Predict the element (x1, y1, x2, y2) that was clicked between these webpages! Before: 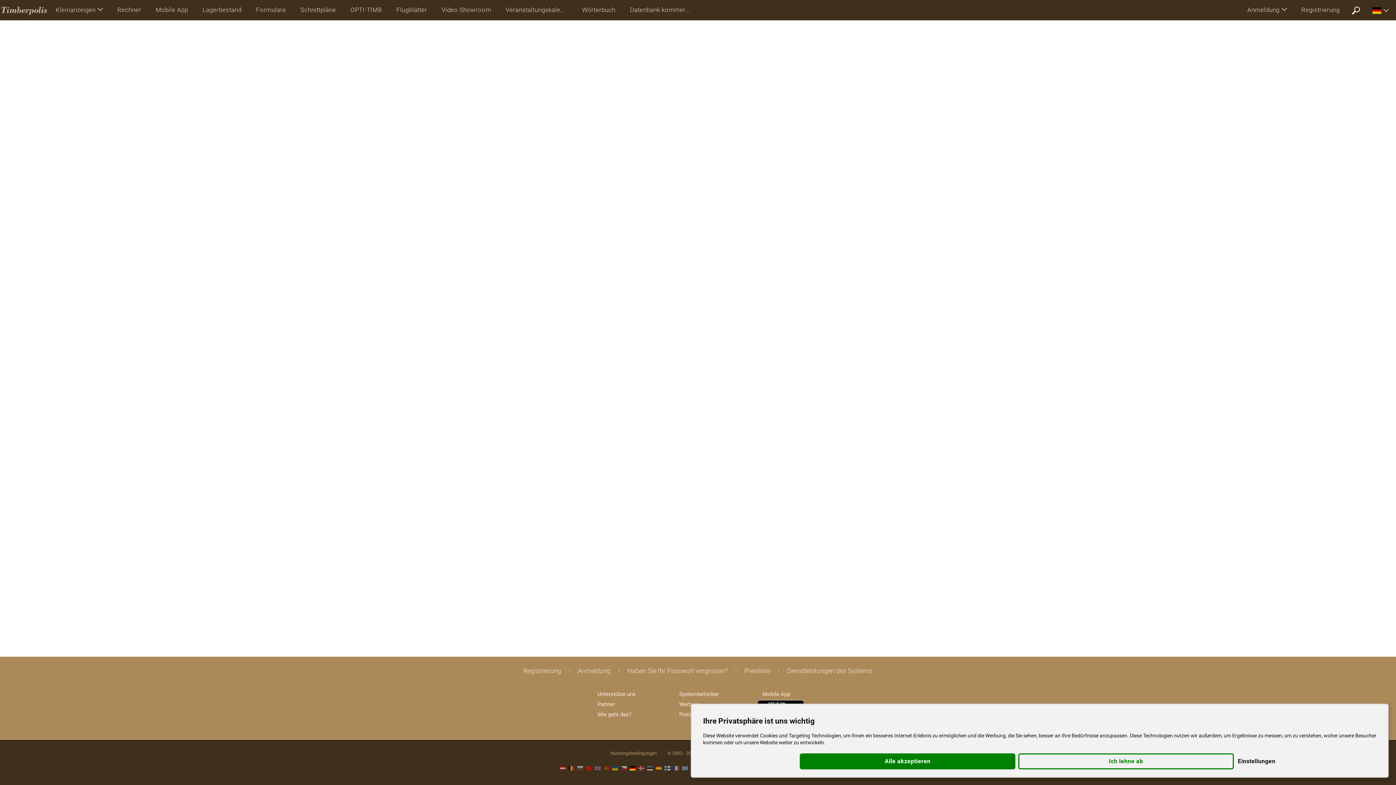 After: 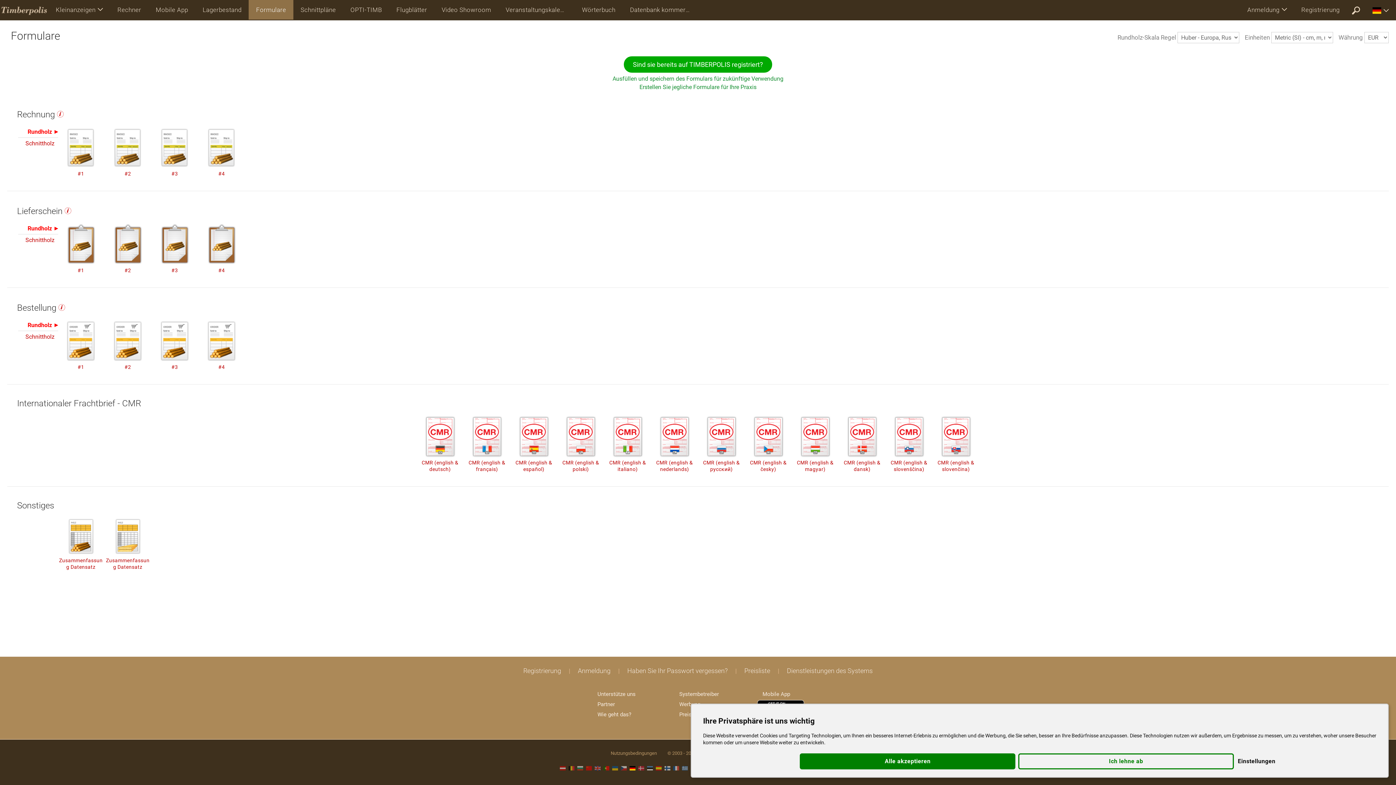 Action: label: Formulare bbox: (248, 0, 293, 19)